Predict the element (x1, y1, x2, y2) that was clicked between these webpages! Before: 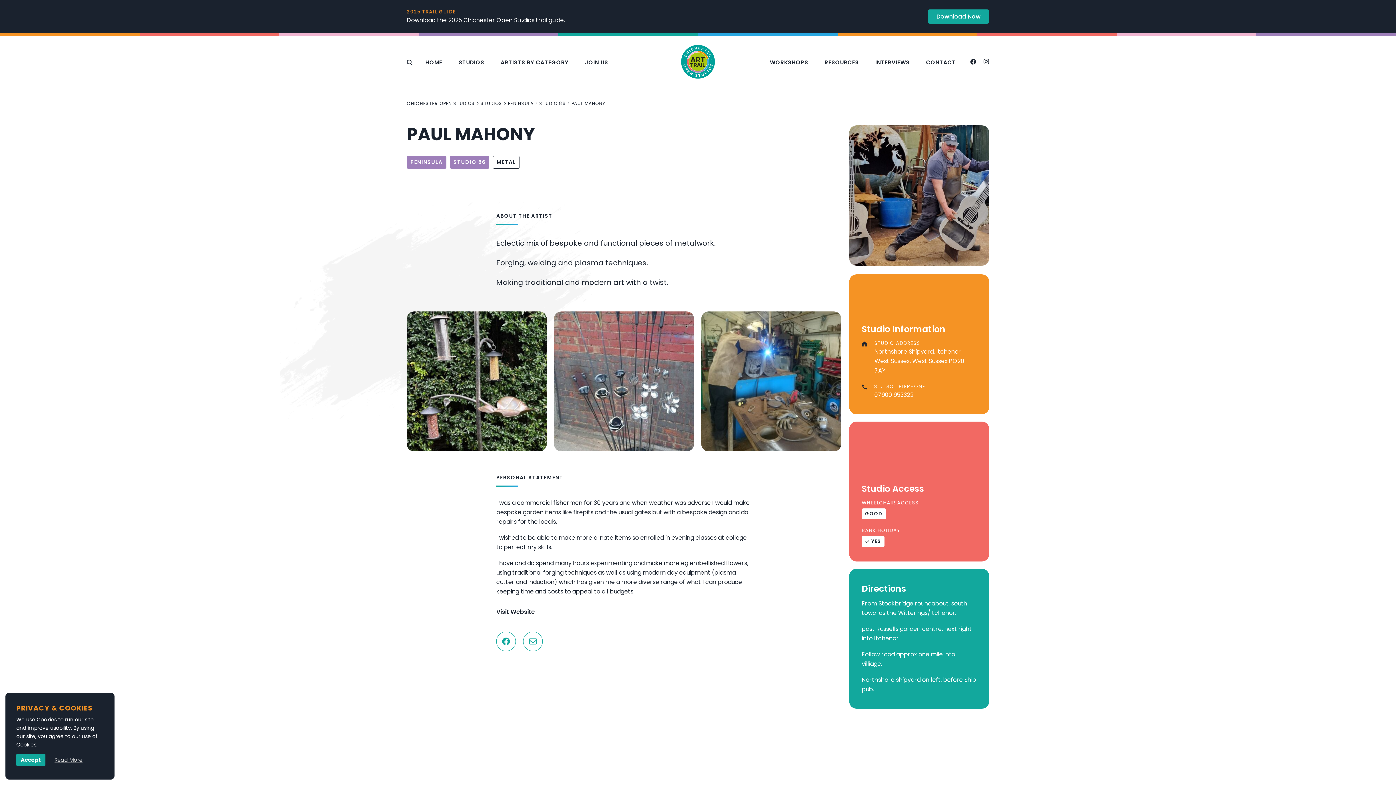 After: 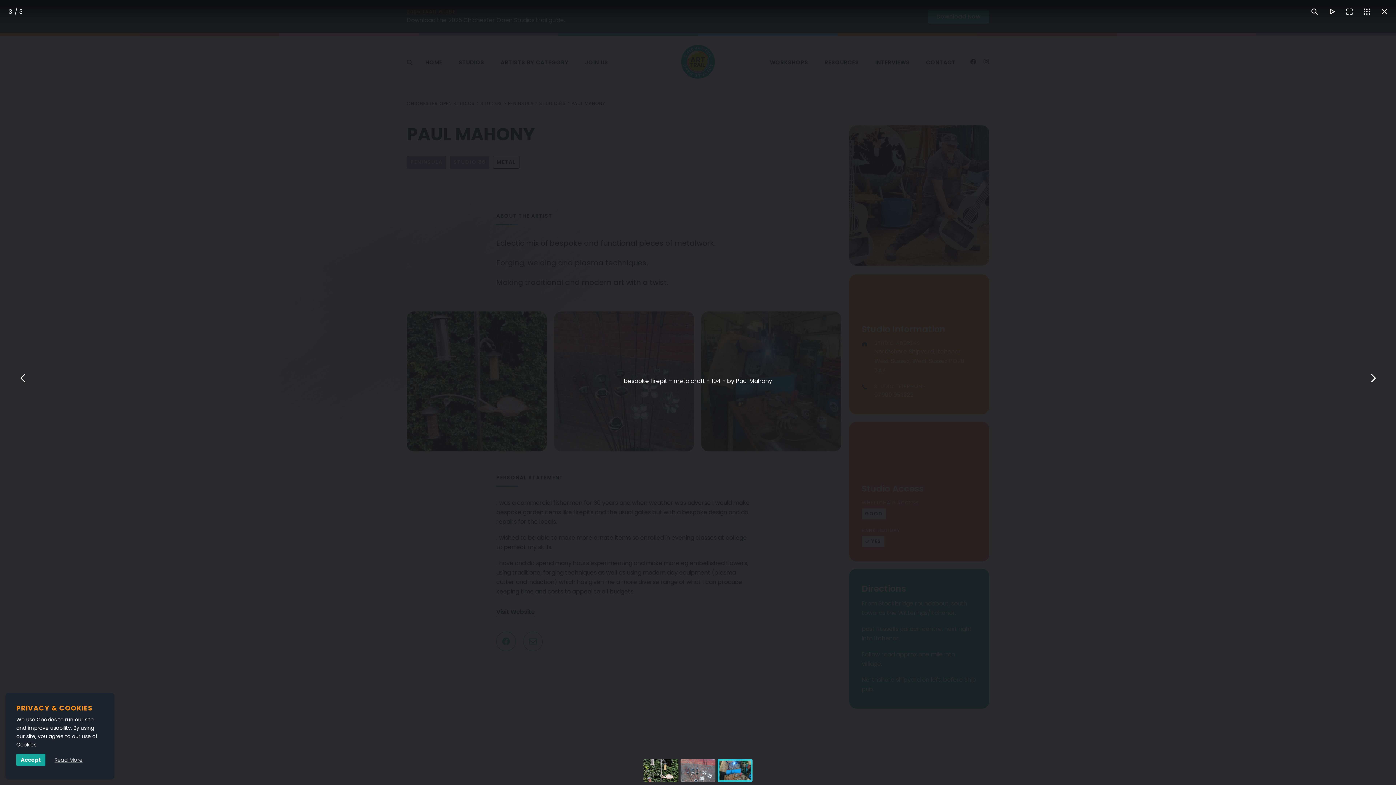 Action: bbox: (701, 311, 841, 451)